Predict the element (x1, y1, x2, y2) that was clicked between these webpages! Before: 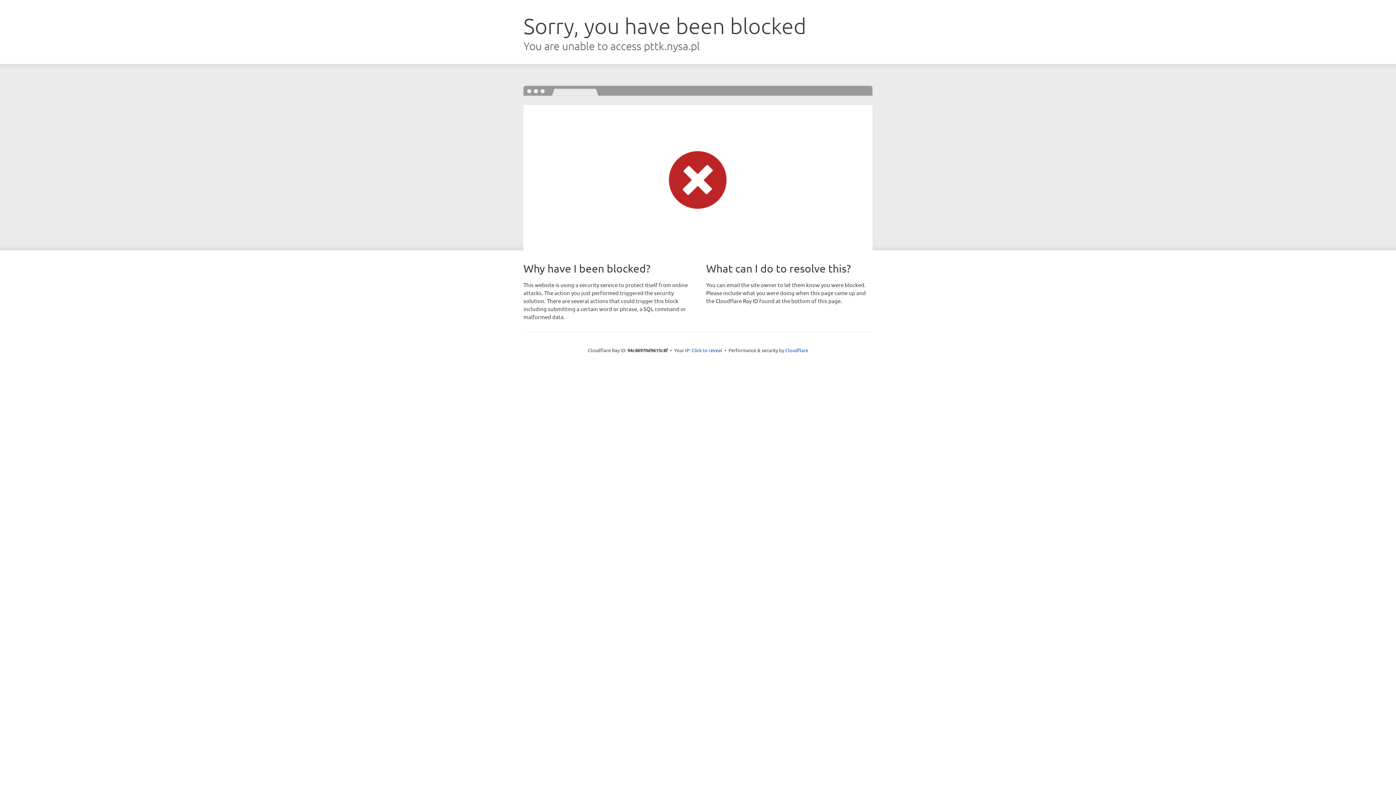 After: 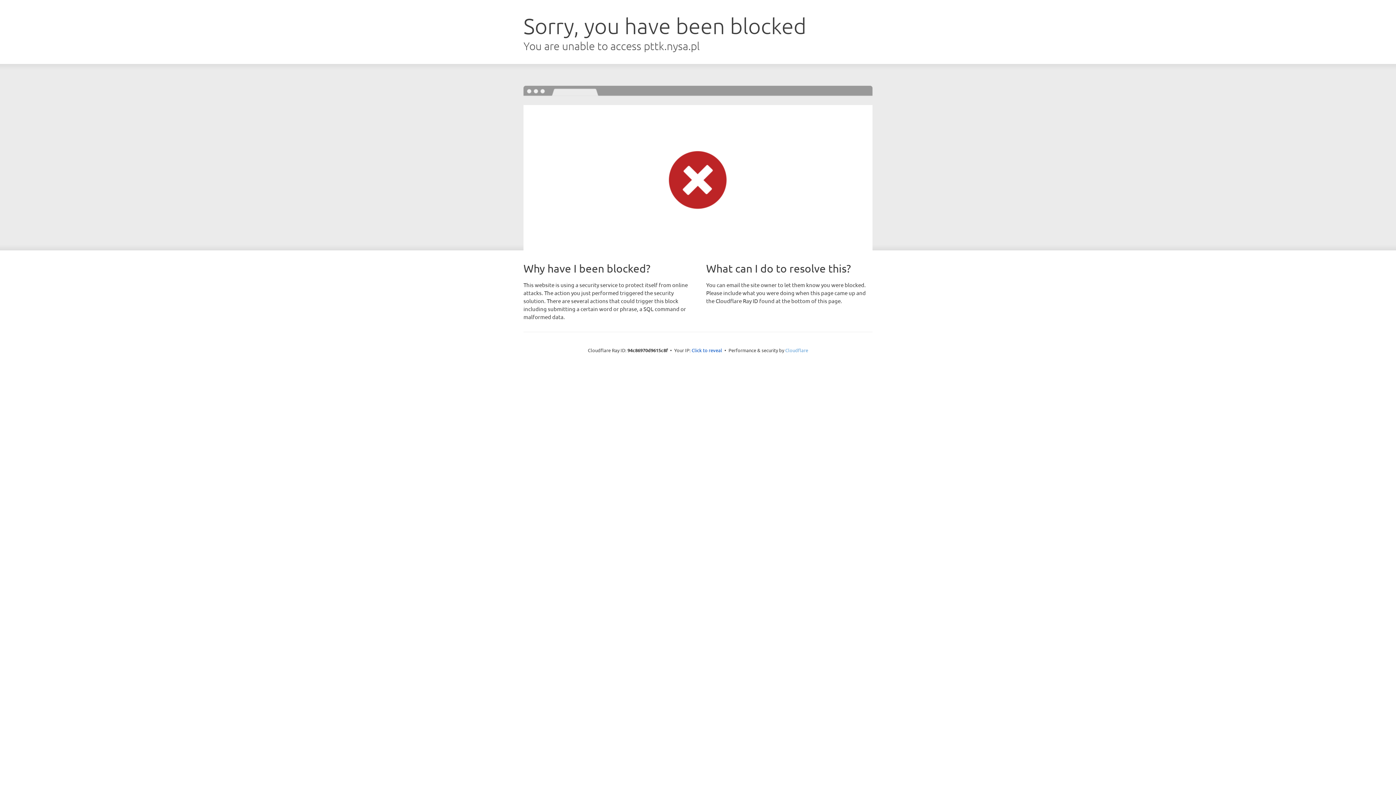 Action: bbox: (785, 347, 808, 353) label: Cloudflare